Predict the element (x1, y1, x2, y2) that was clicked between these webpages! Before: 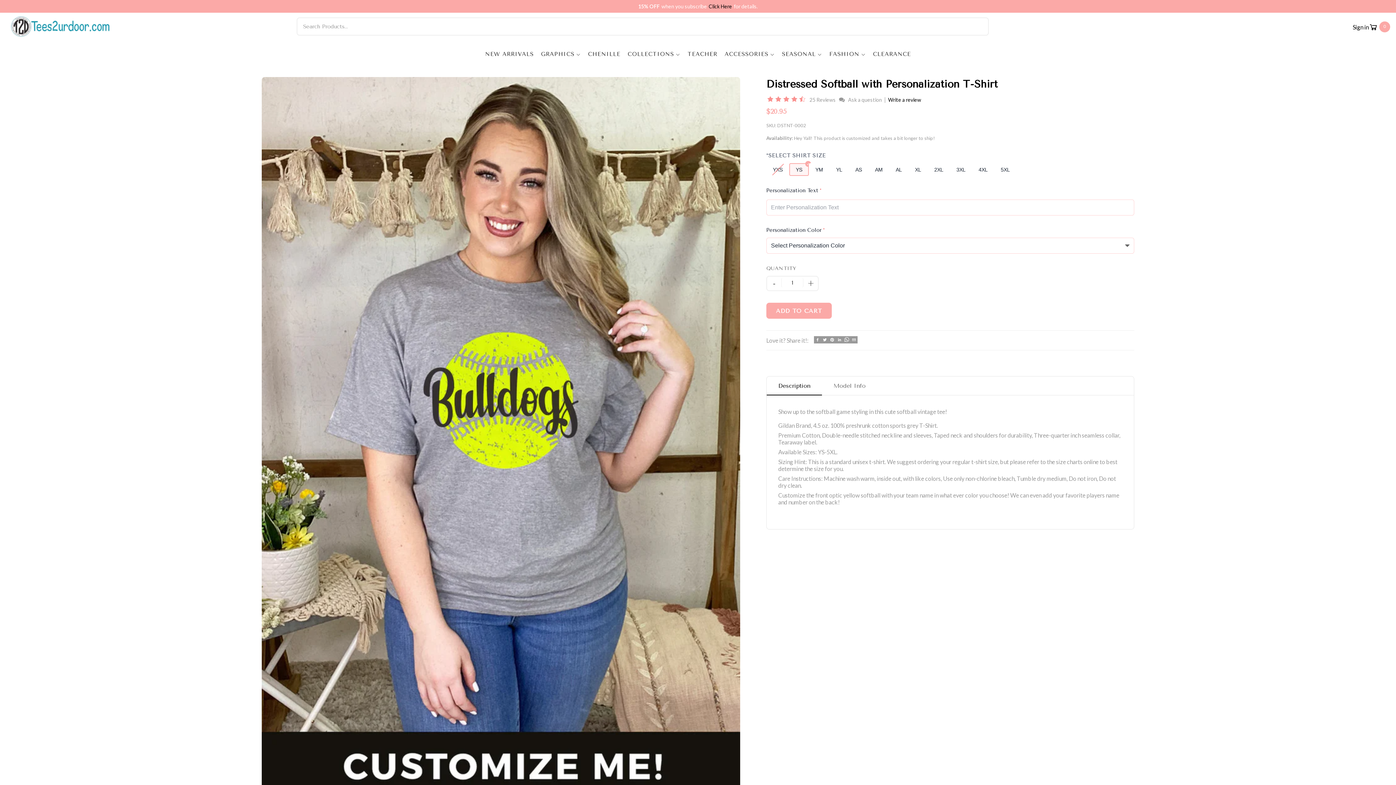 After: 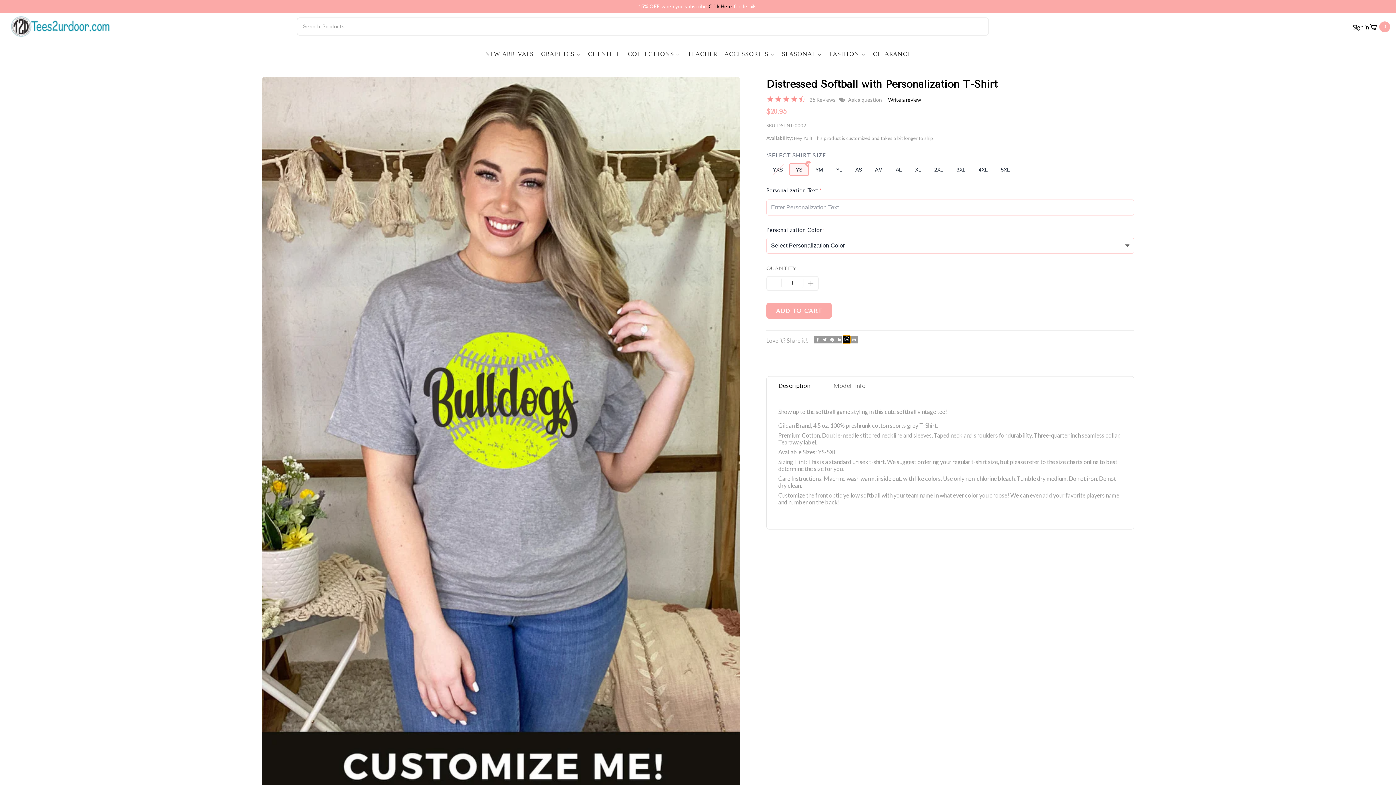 Action: bbox: (843, 336, 850, 344)